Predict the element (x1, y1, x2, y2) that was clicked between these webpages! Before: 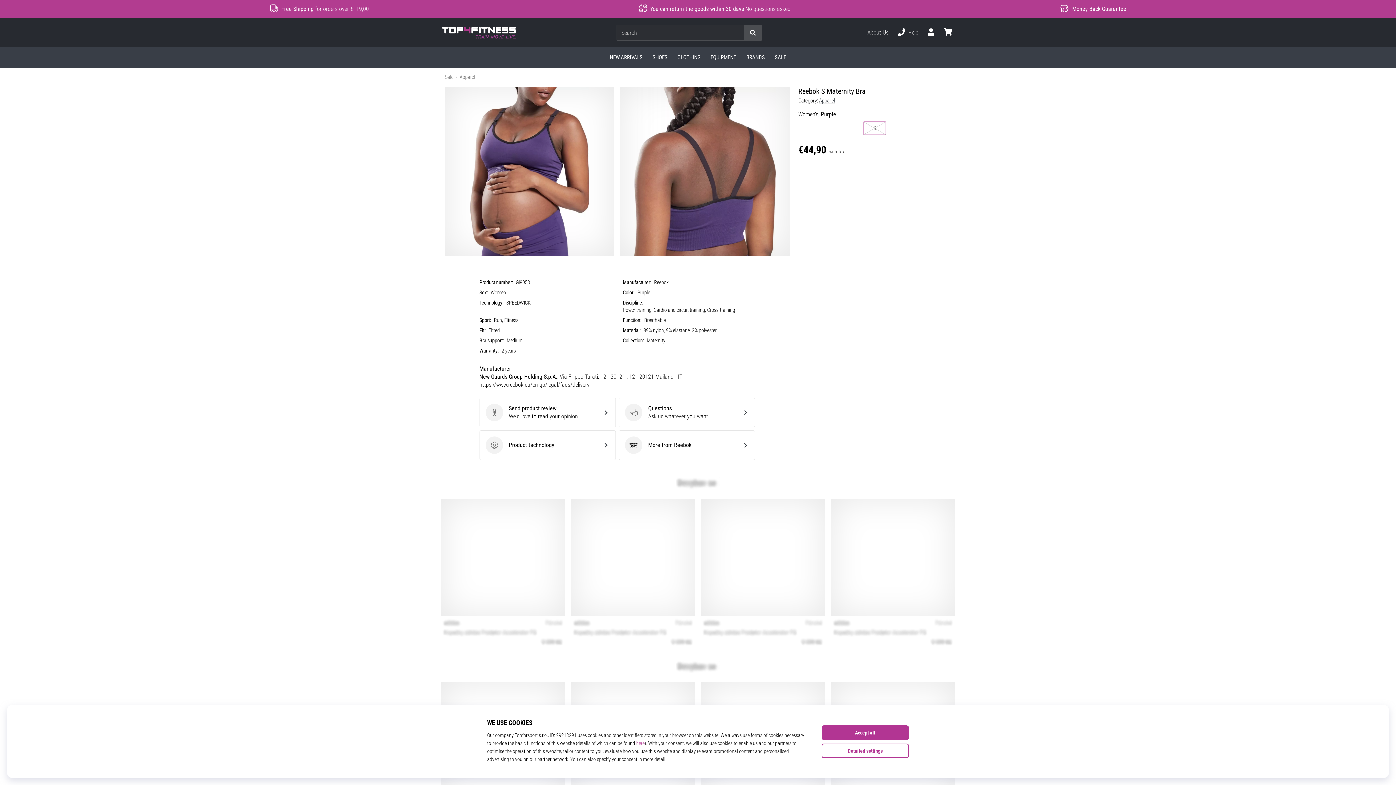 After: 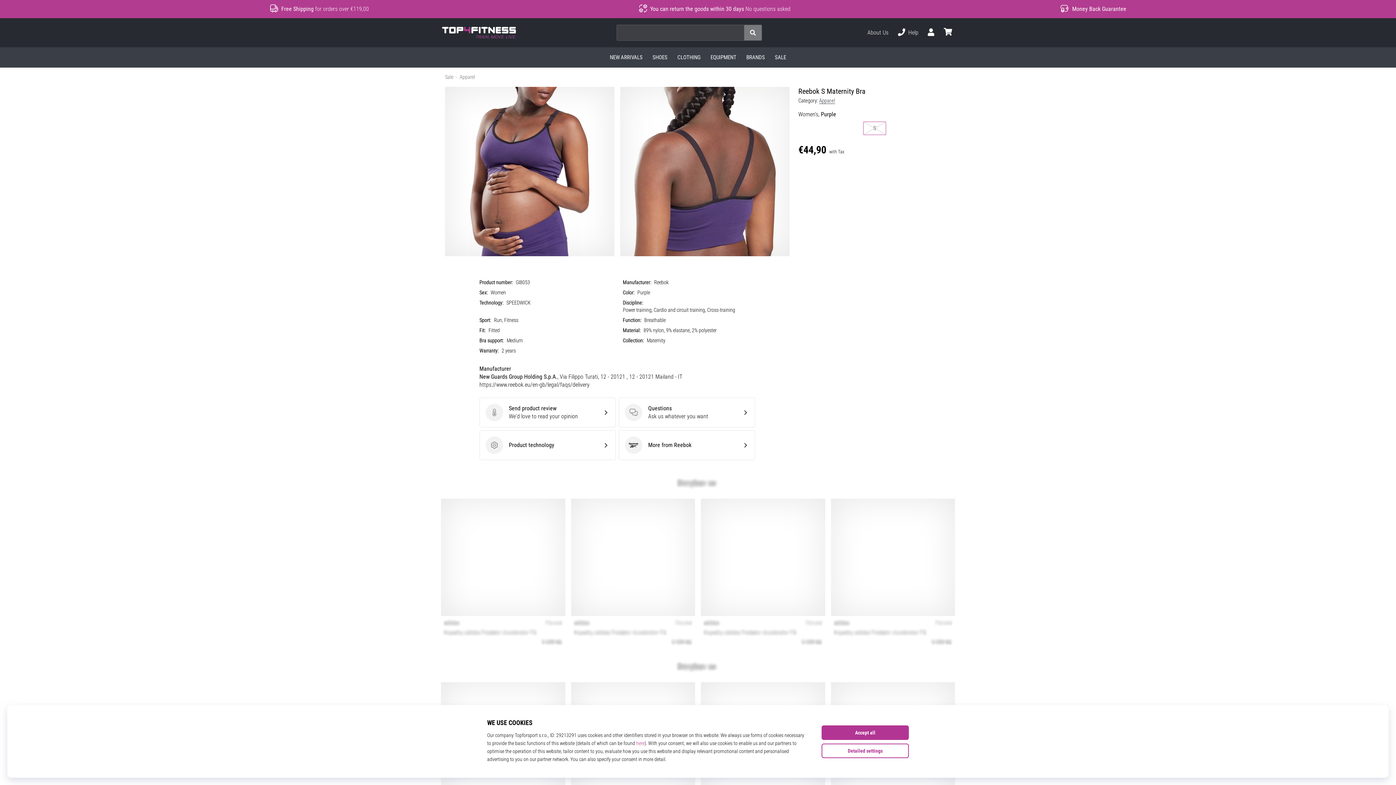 Action: bbox: (744, 24, 761, 40)